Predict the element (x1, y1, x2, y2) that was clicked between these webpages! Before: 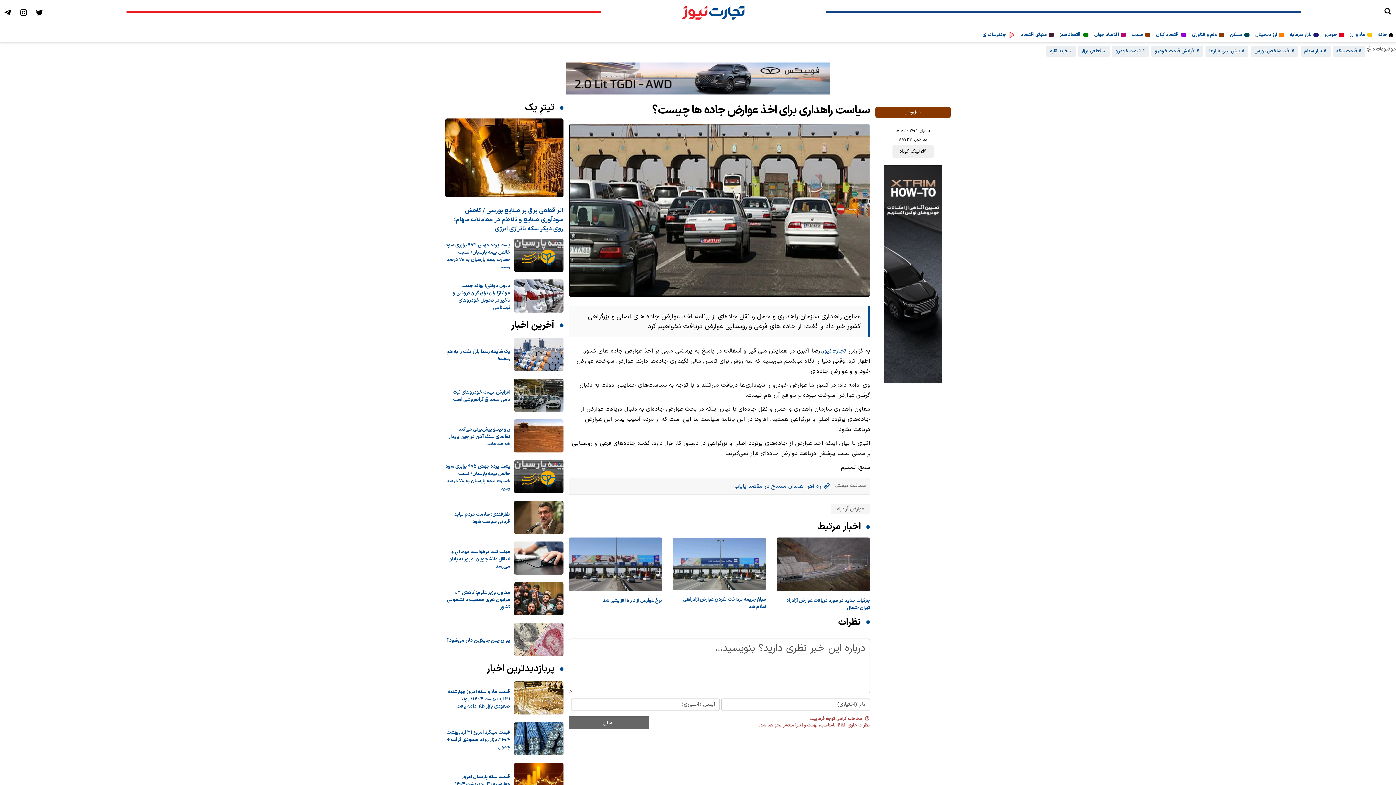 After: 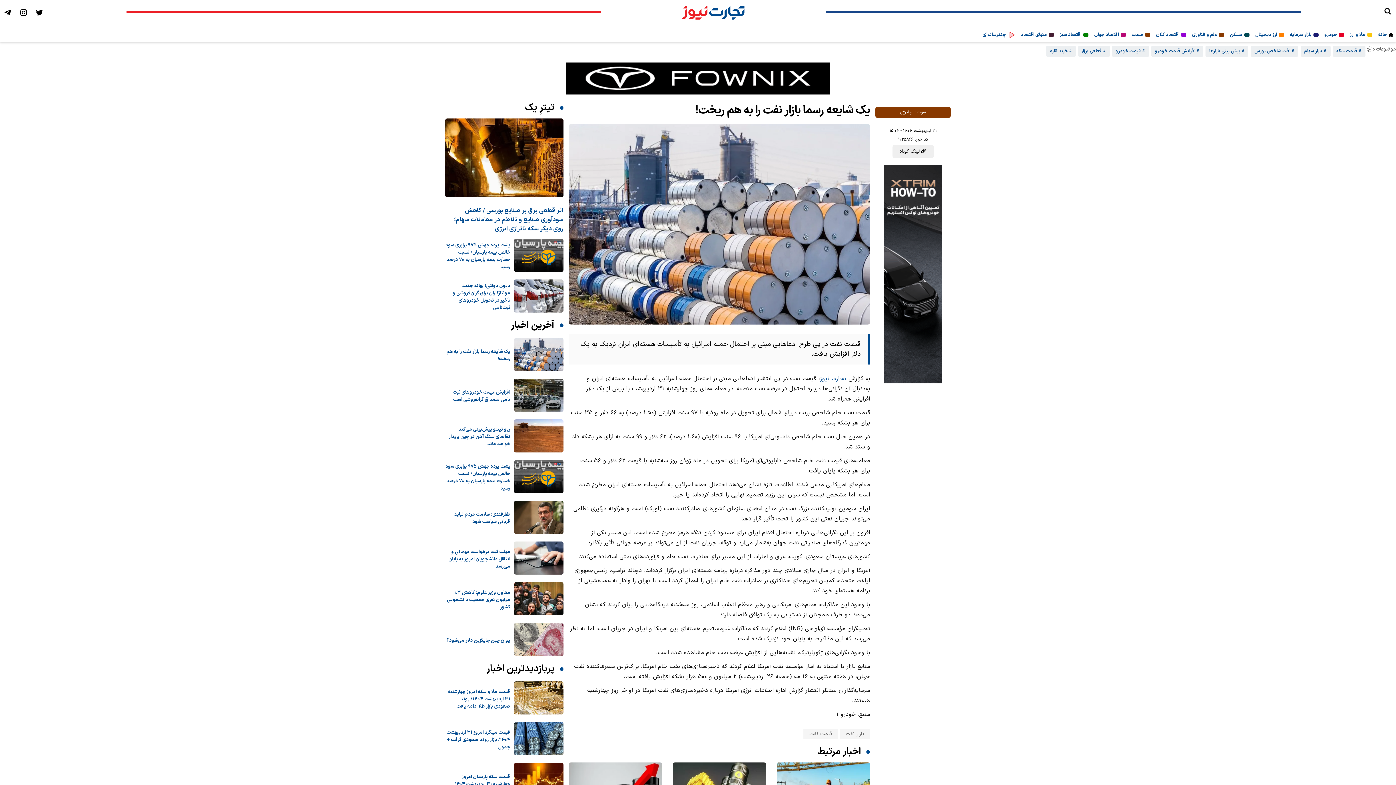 Action: bbox: (514, 366, 563, 373)